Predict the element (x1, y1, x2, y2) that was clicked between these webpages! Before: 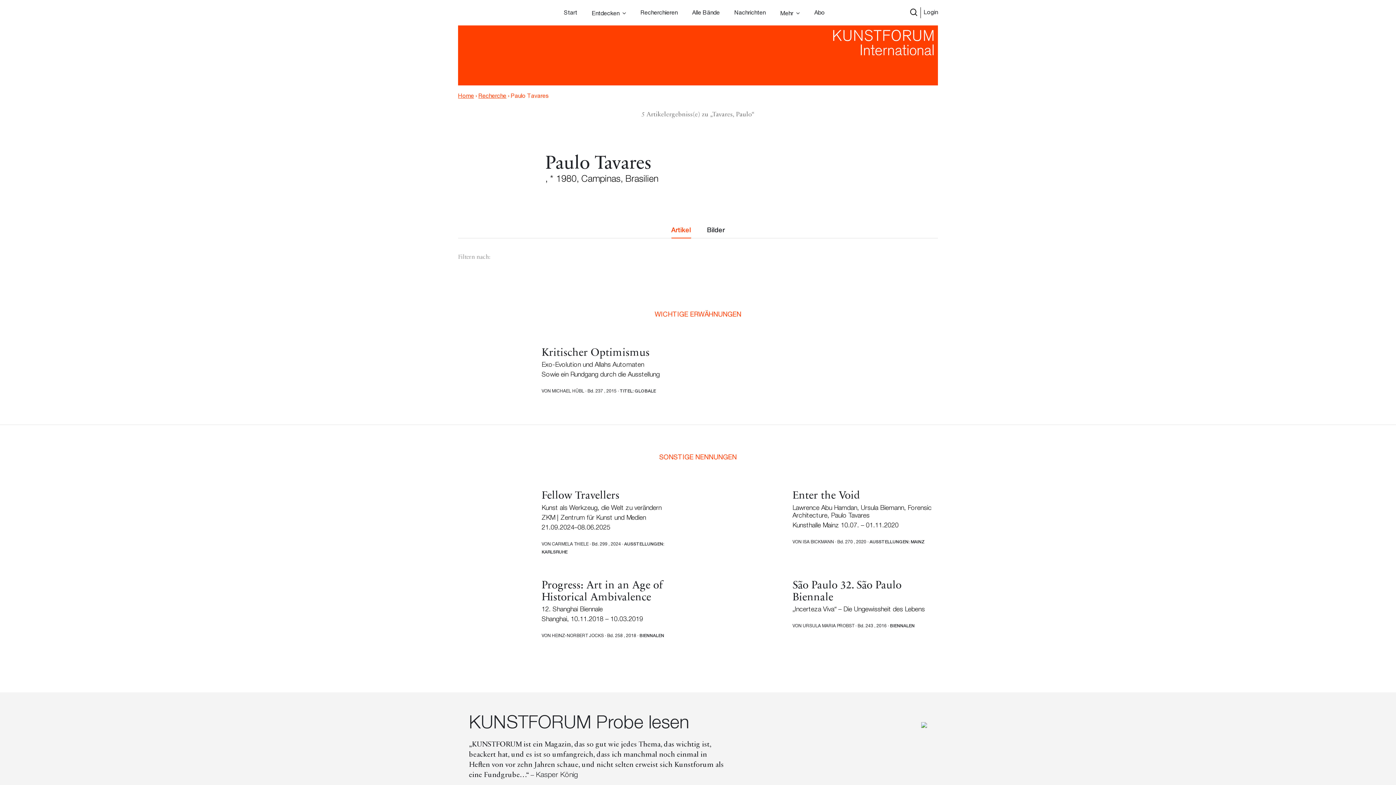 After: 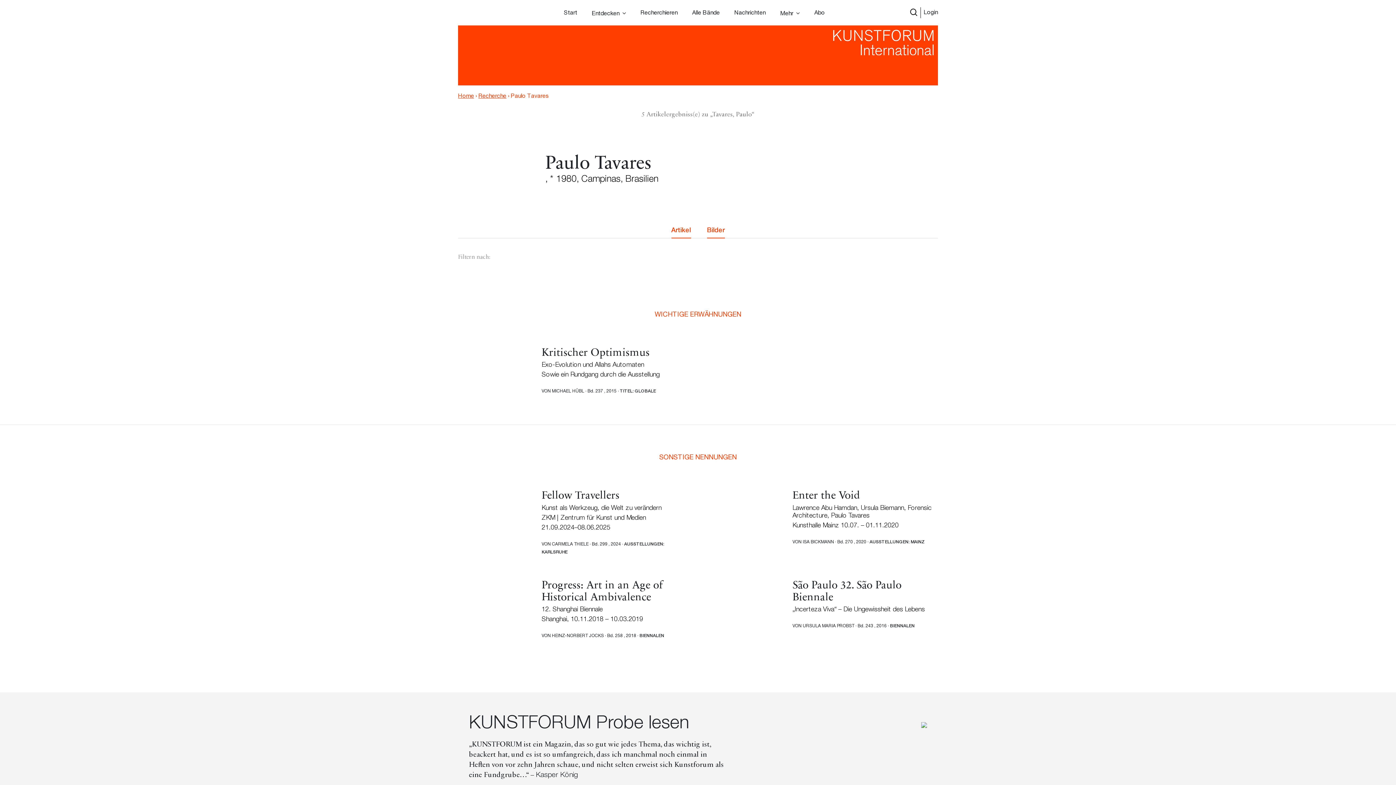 Action: bbox: (707, 224, 724, 238) label: Bilder